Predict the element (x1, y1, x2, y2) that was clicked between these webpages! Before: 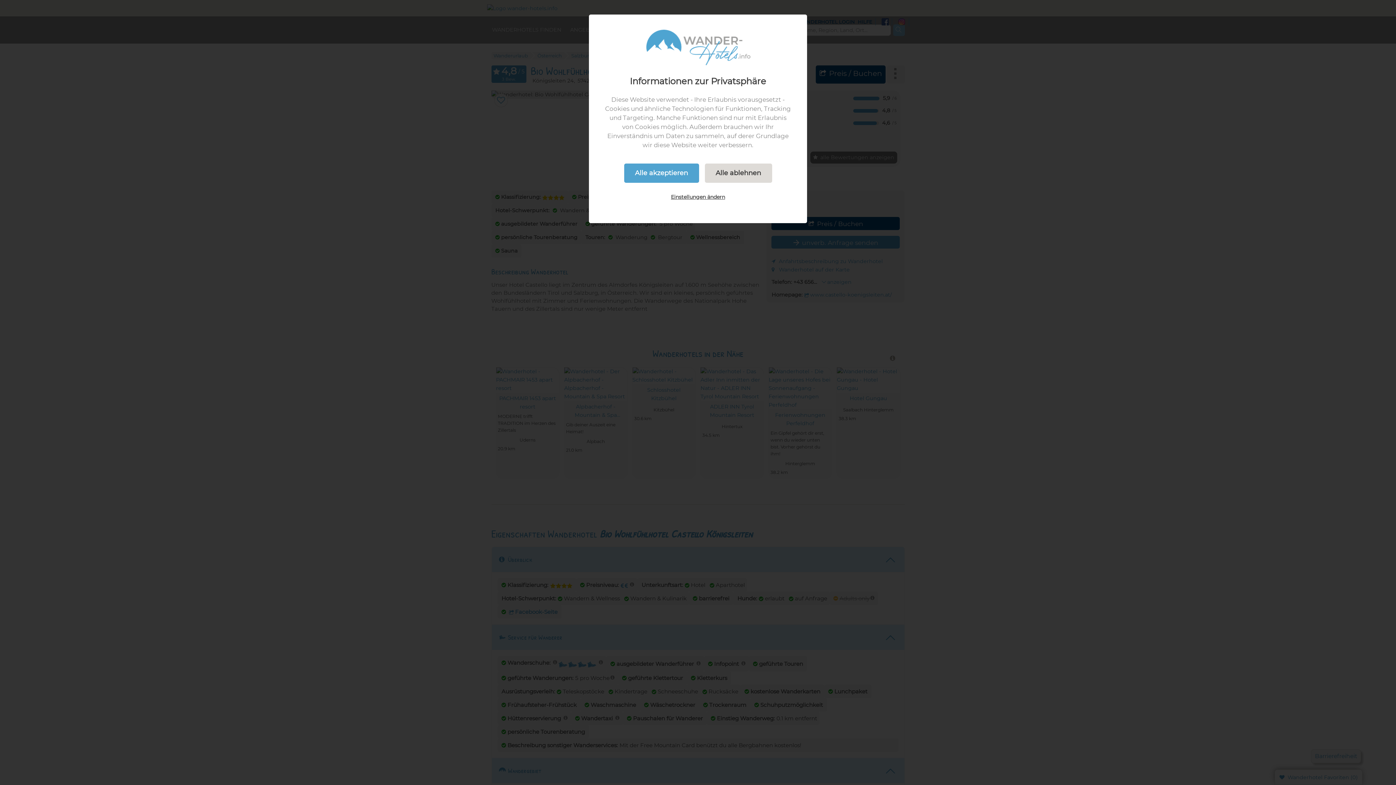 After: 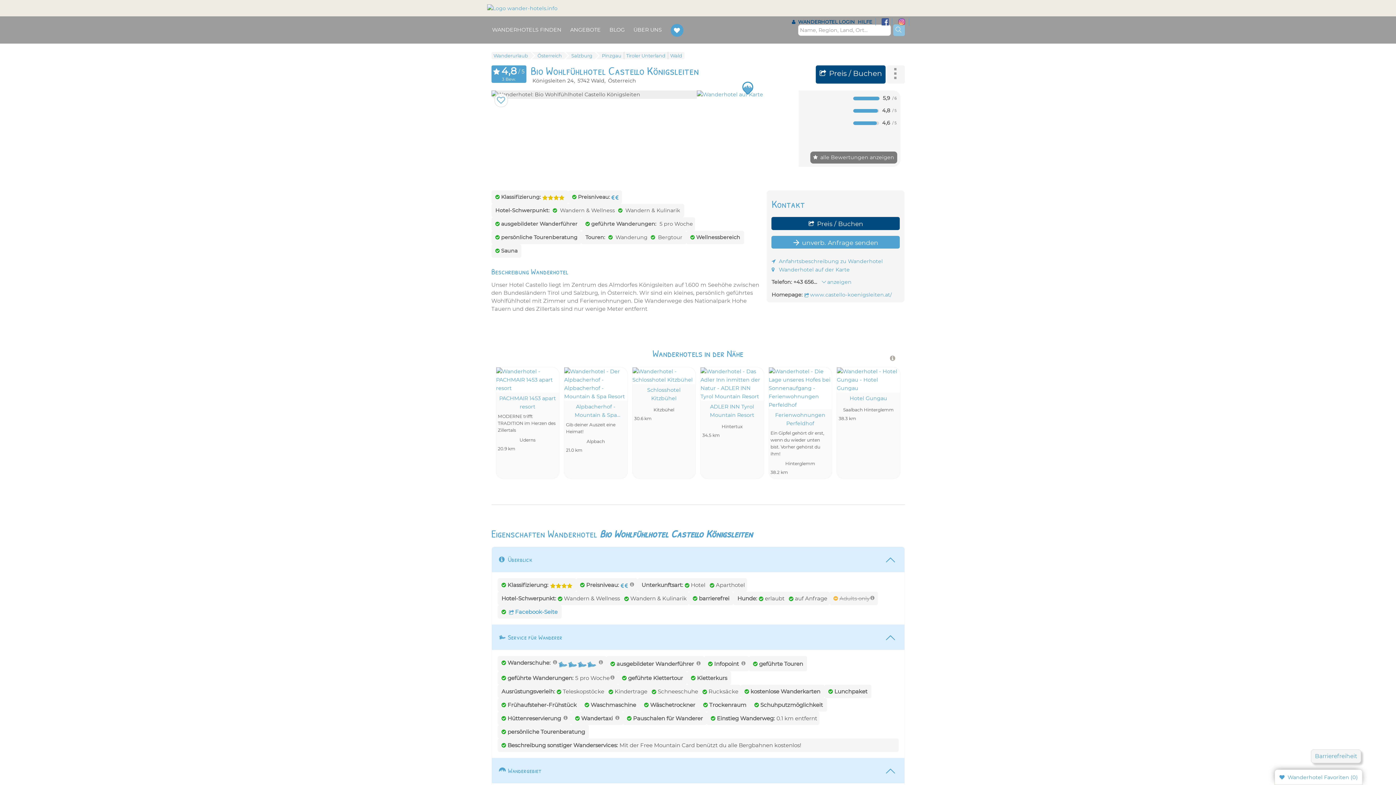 Action: bbox: (704, 163, 772, 182) label: Alle ablehnen